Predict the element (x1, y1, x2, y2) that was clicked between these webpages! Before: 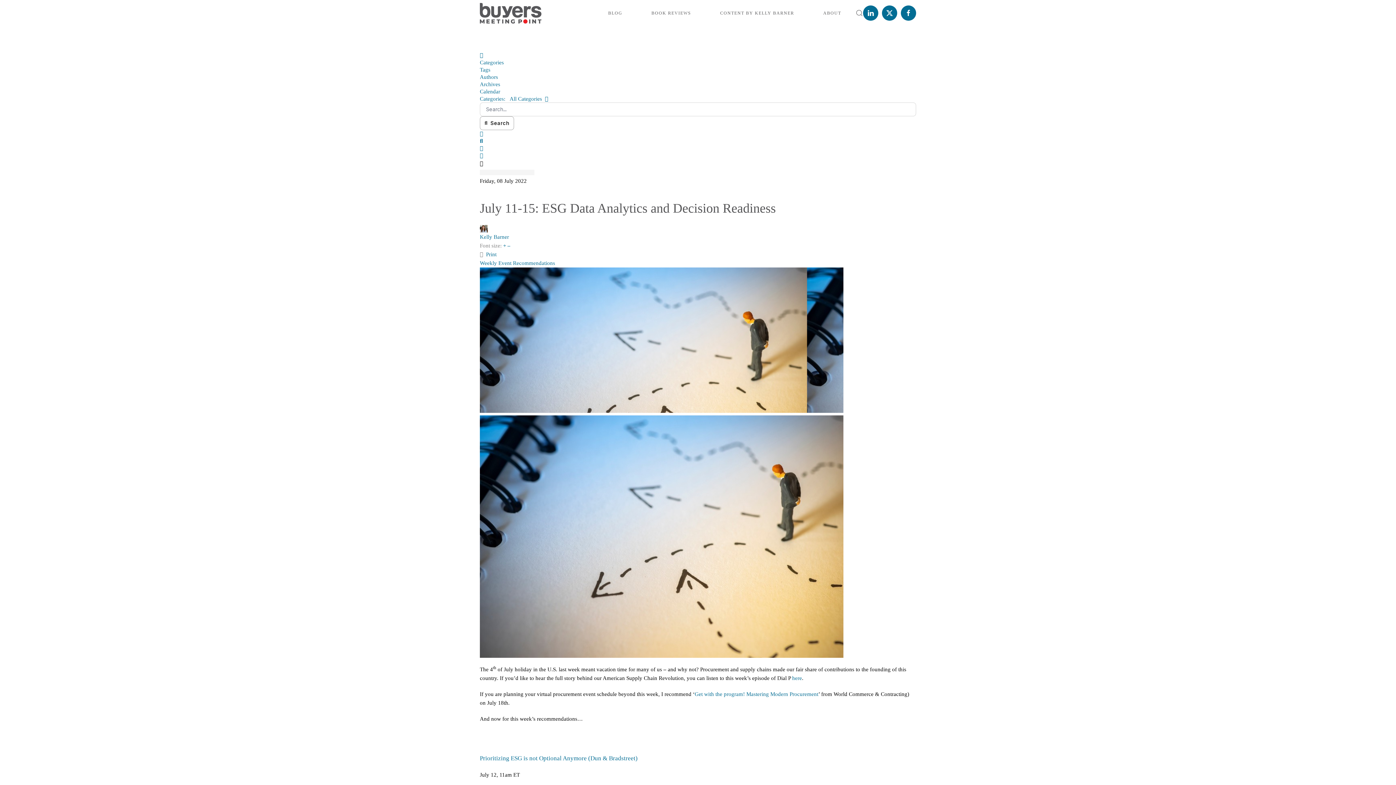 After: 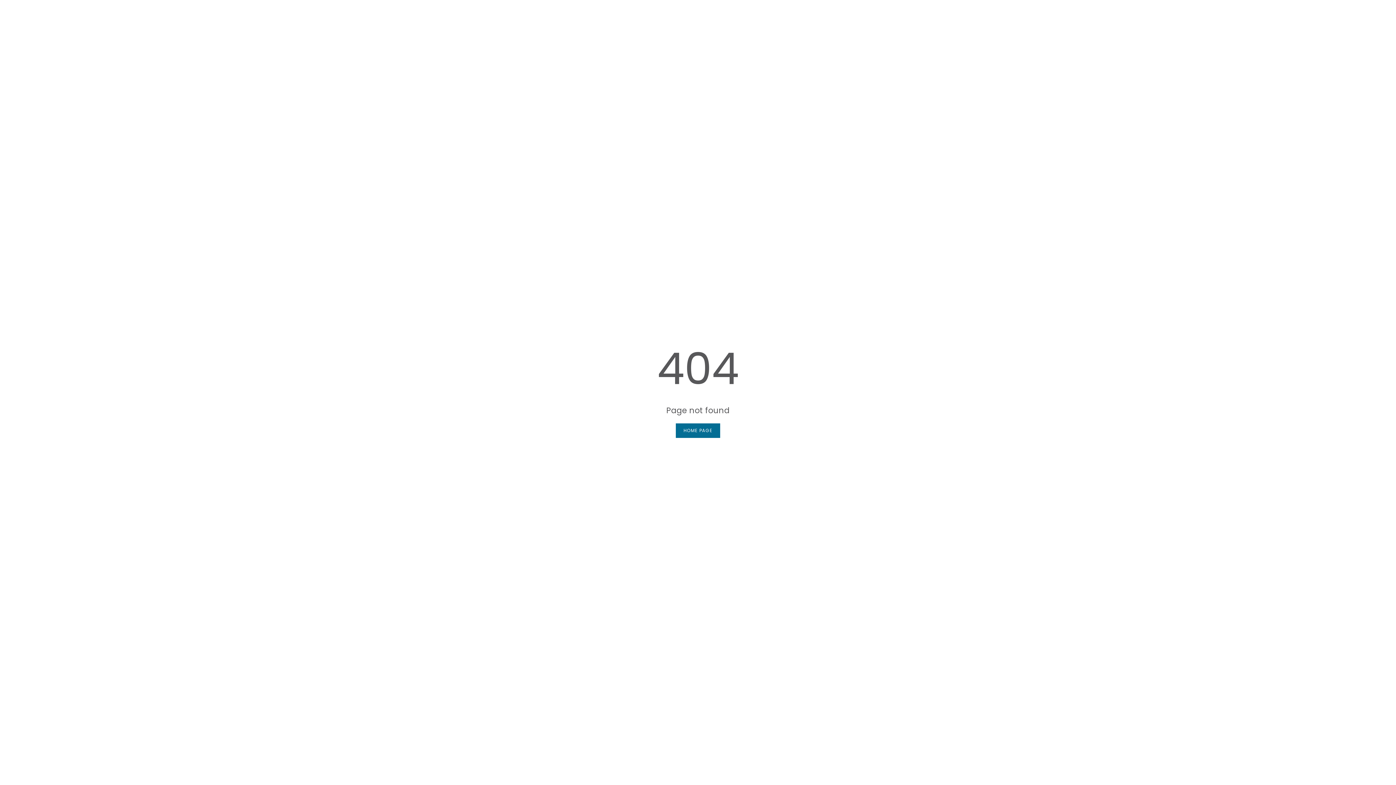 Action: label: Prioritizing ESG is not Optional Anymore (Dun & Bradstreet) bbox: (480, 755, 637, 762)